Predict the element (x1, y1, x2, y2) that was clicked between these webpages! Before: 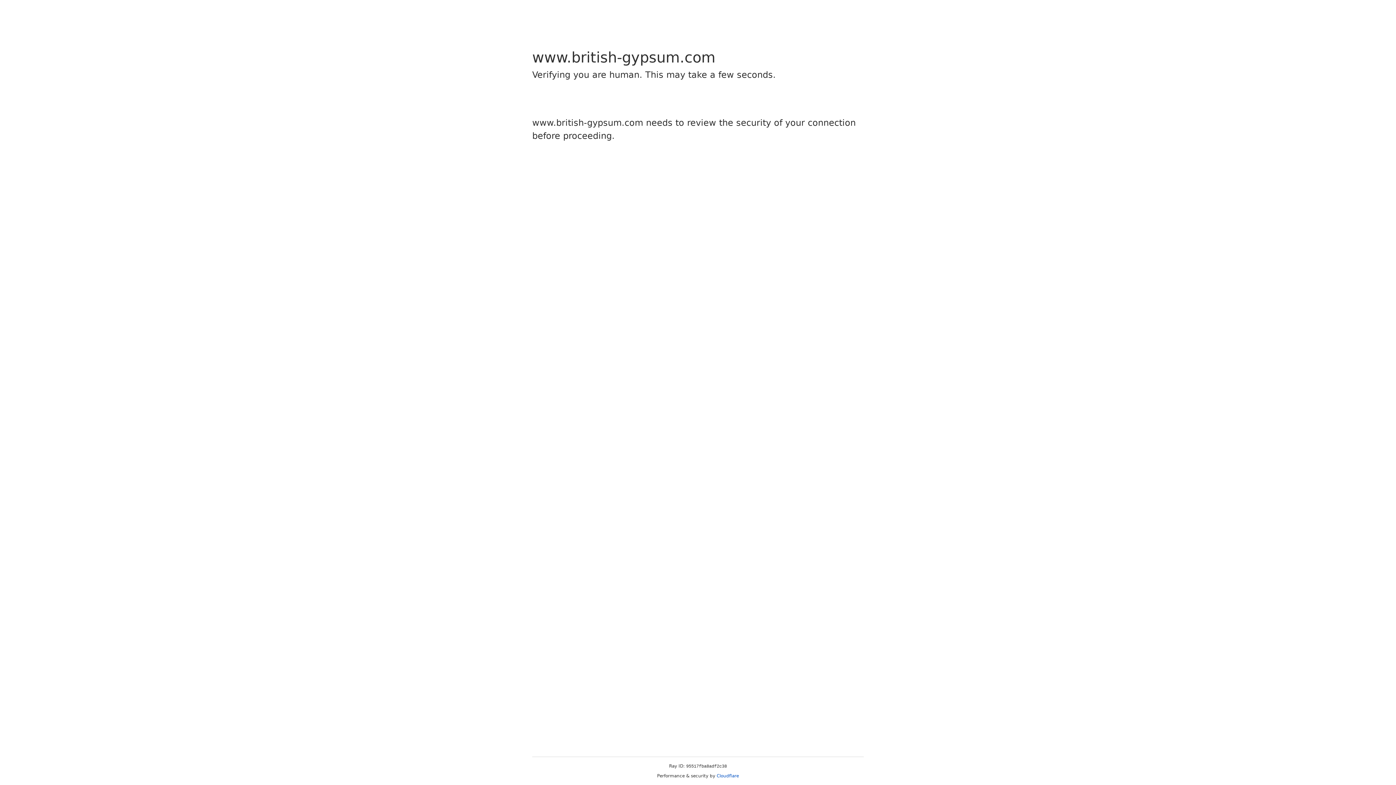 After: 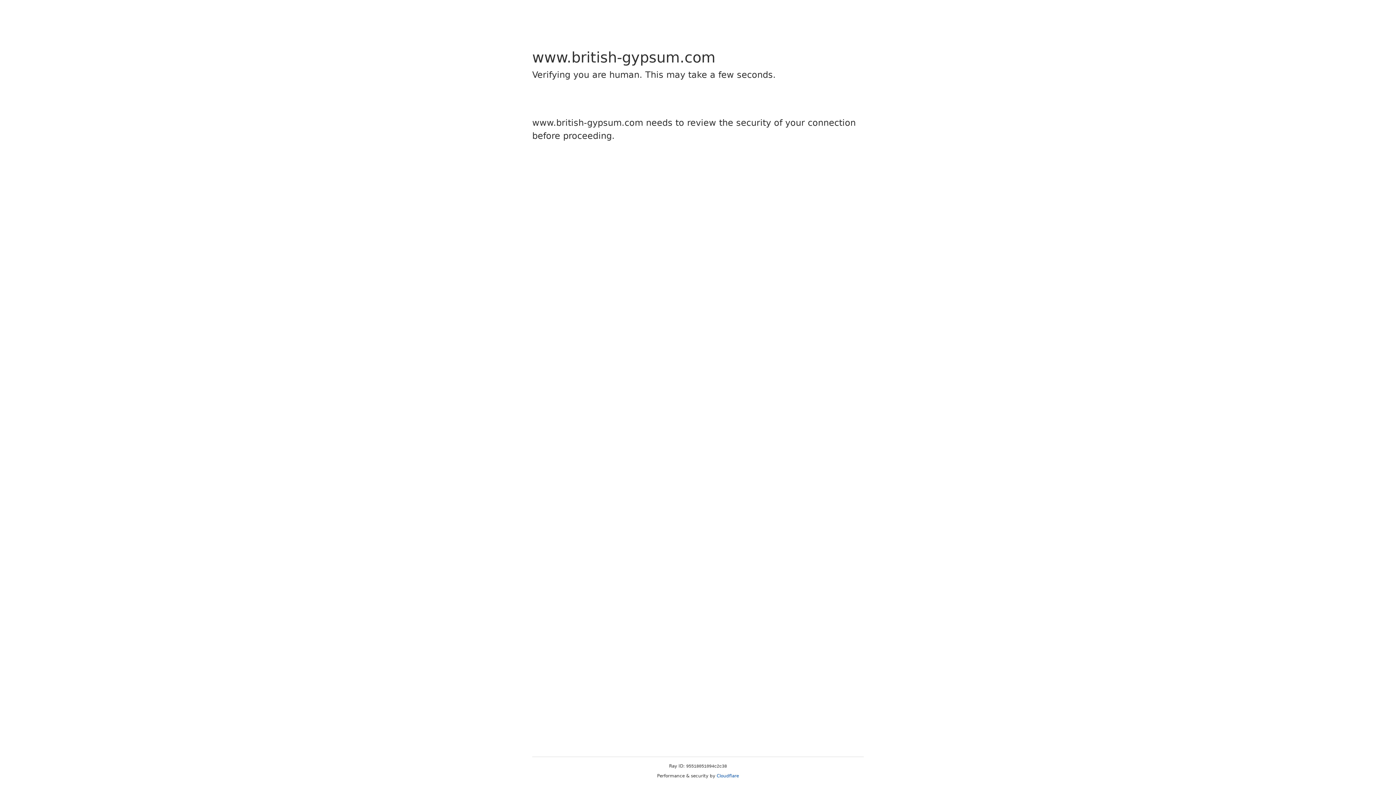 Action: bbox: (716, 773, 739, 778) label: Cloudflare